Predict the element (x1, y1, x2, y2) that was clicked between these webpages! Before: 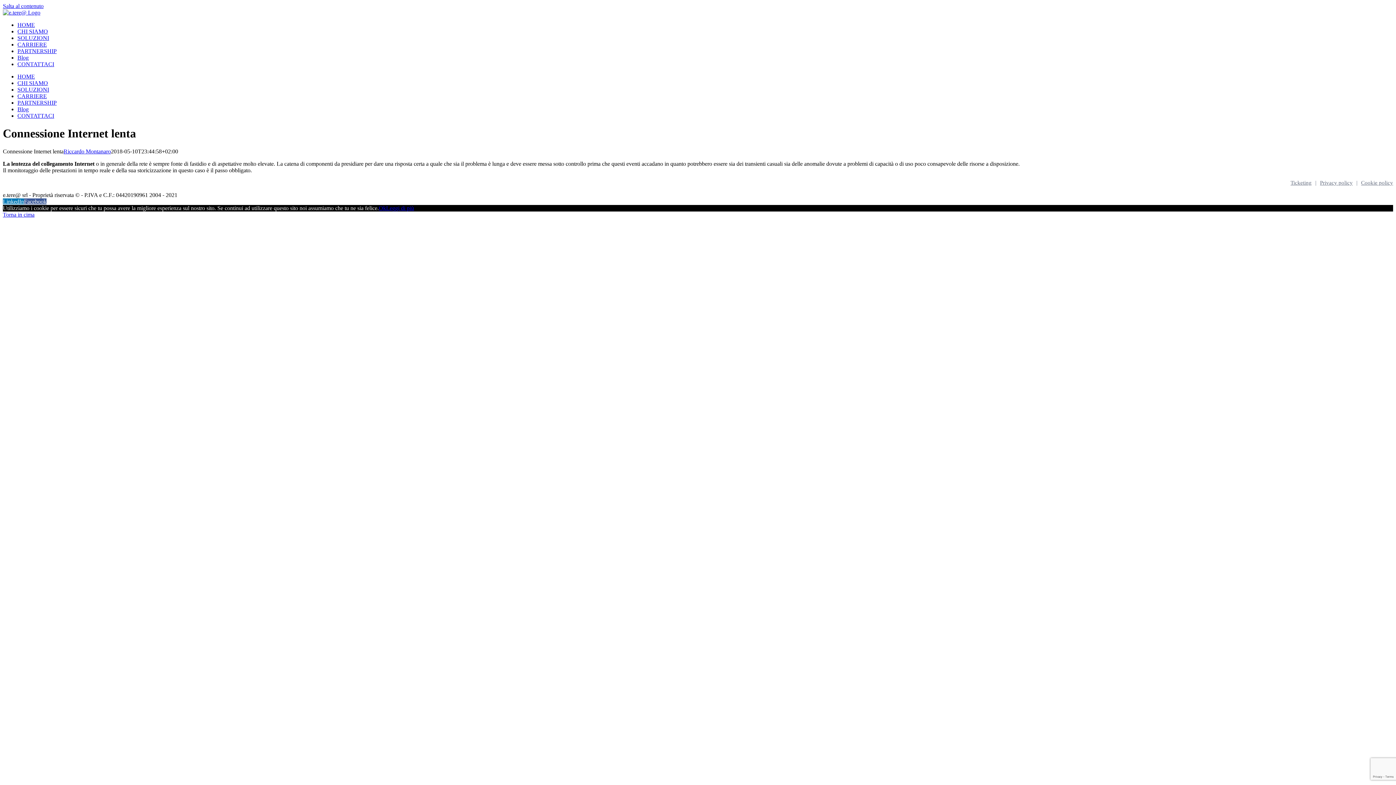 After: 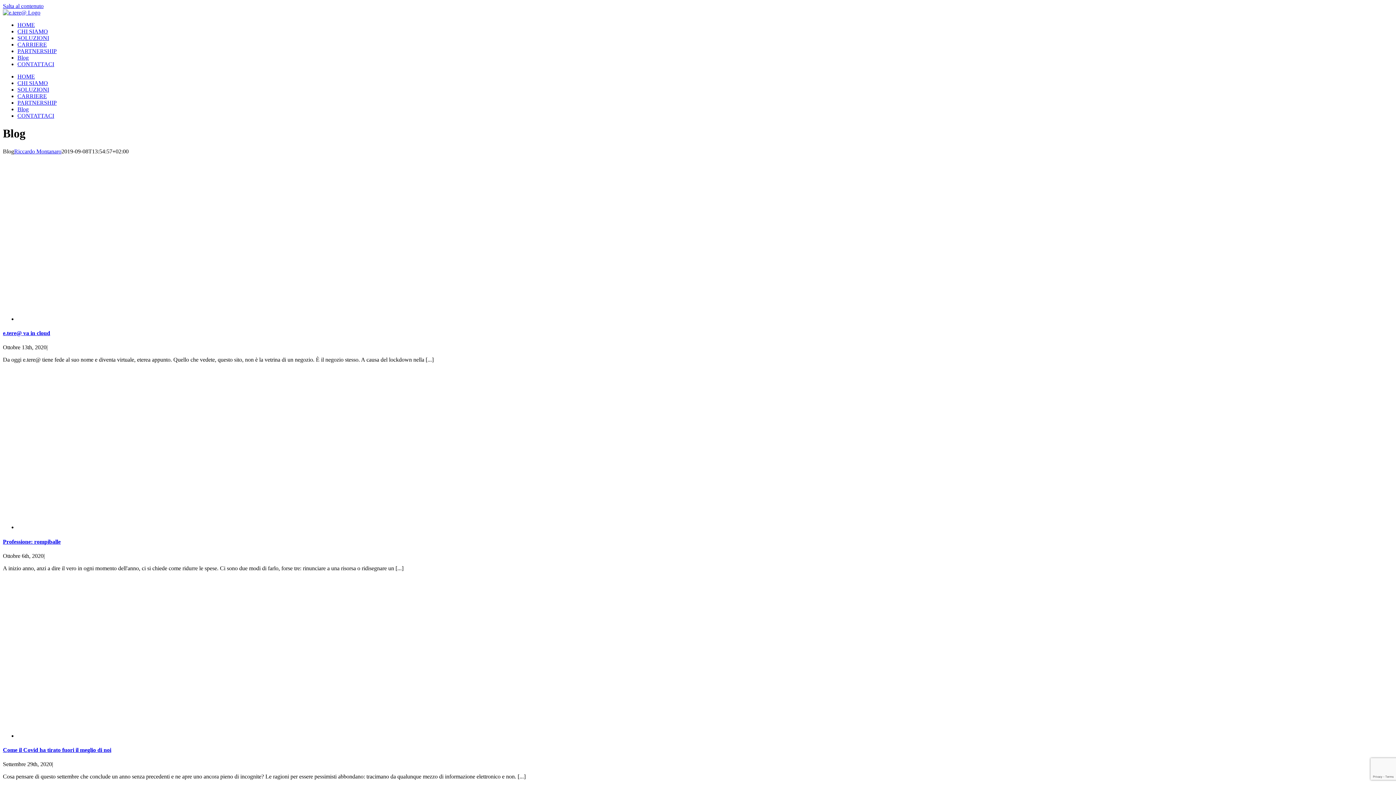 Action: label: Blog bbox: (17, 106, 28, 112)